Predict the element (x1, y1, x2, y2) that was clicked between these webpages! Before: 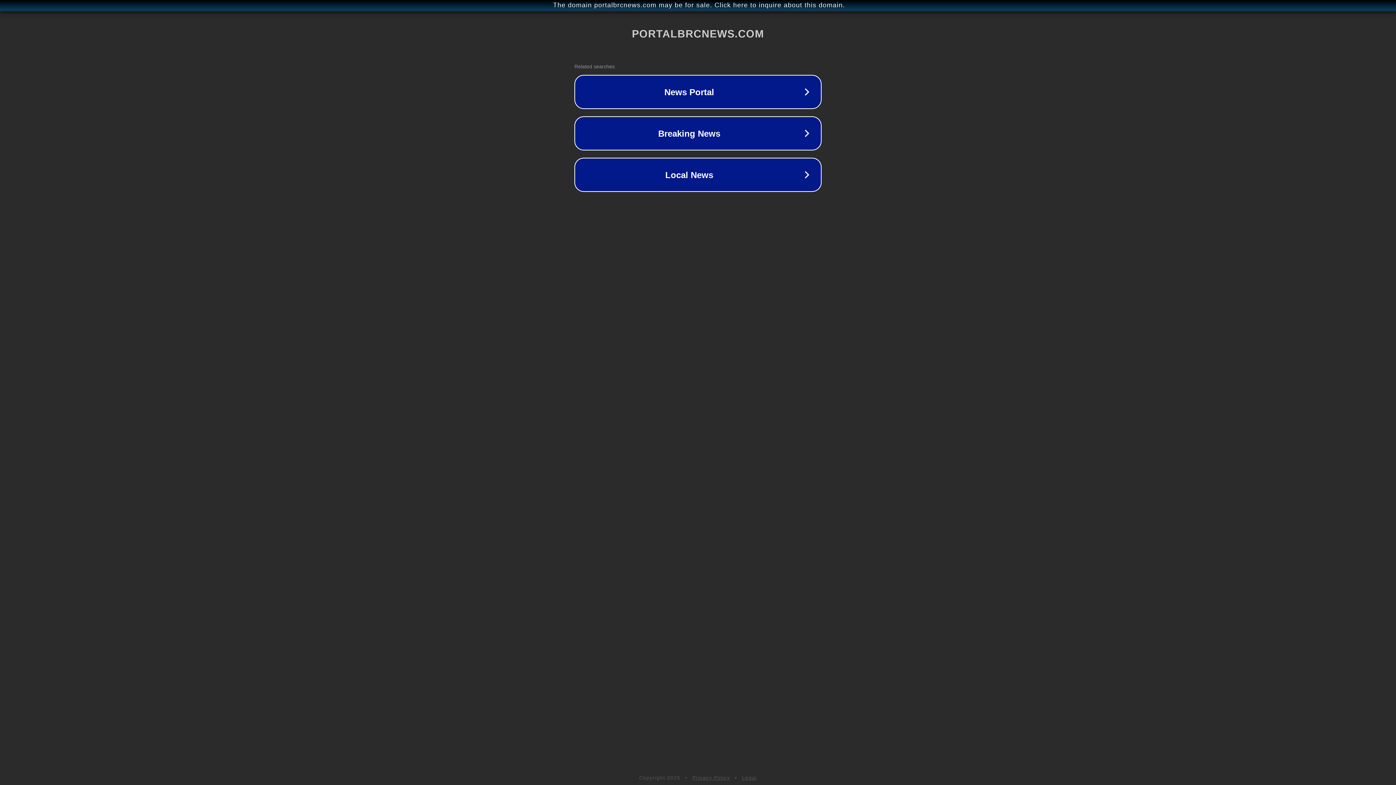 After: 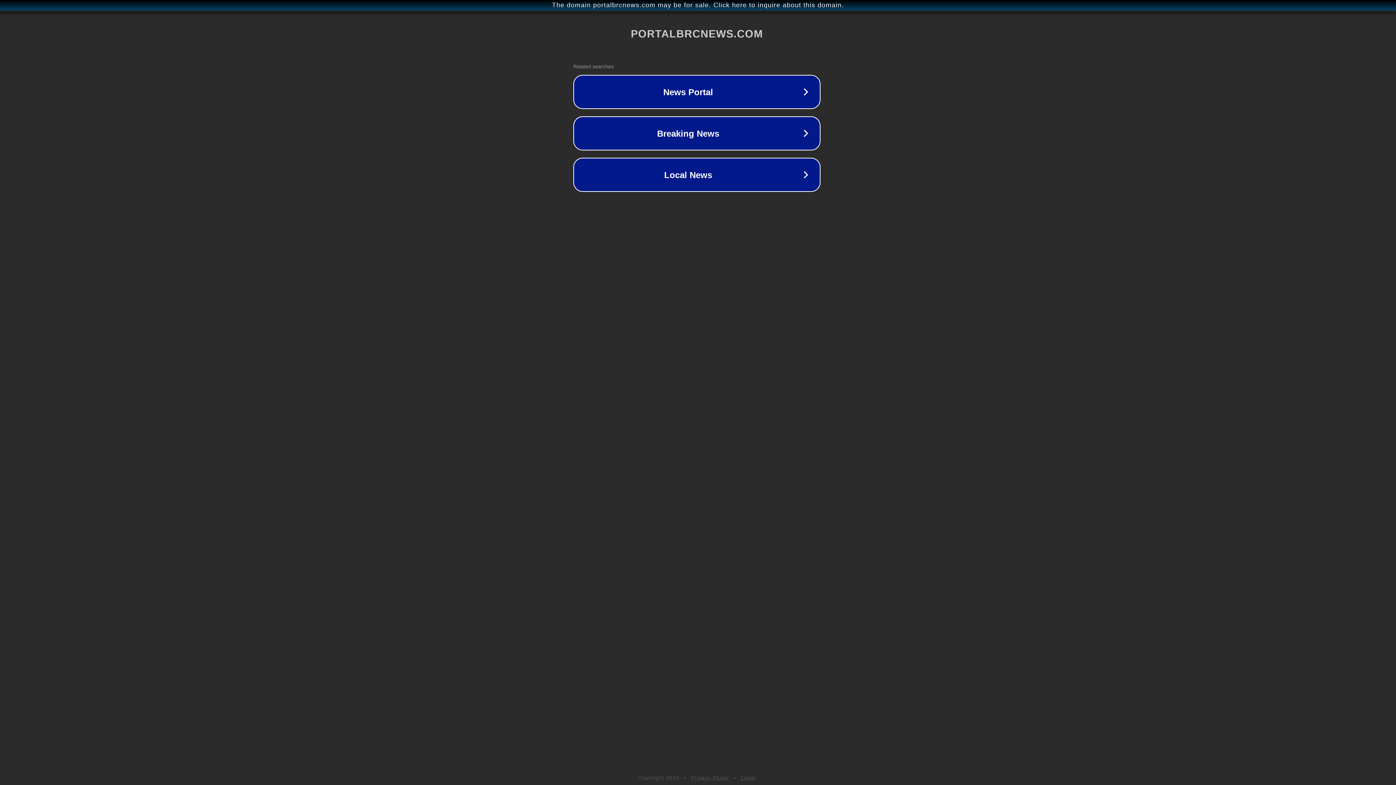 Action: bbox: (1, 1, 1397, 9) label: The domain portalbrcnews.com may be for sale. Click here to inquire about this domain.